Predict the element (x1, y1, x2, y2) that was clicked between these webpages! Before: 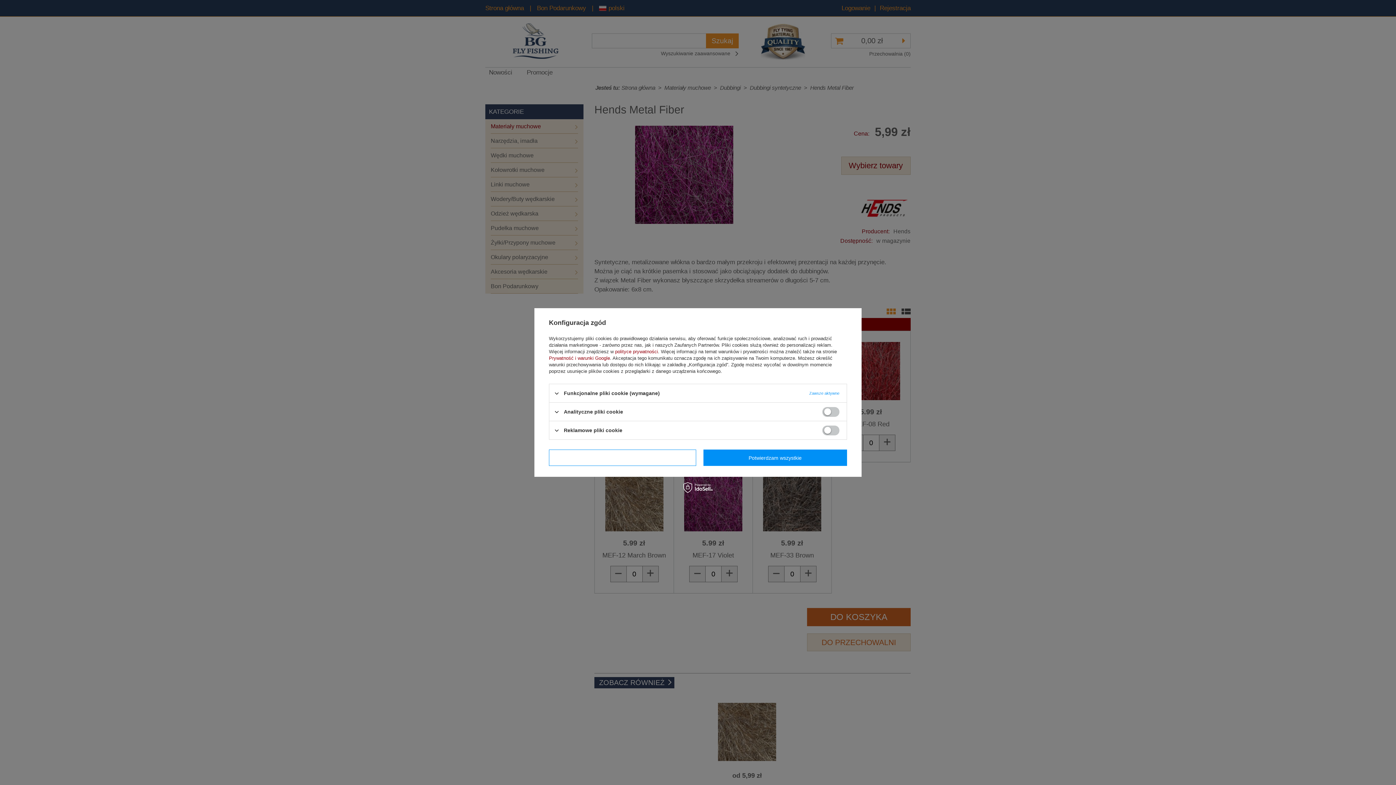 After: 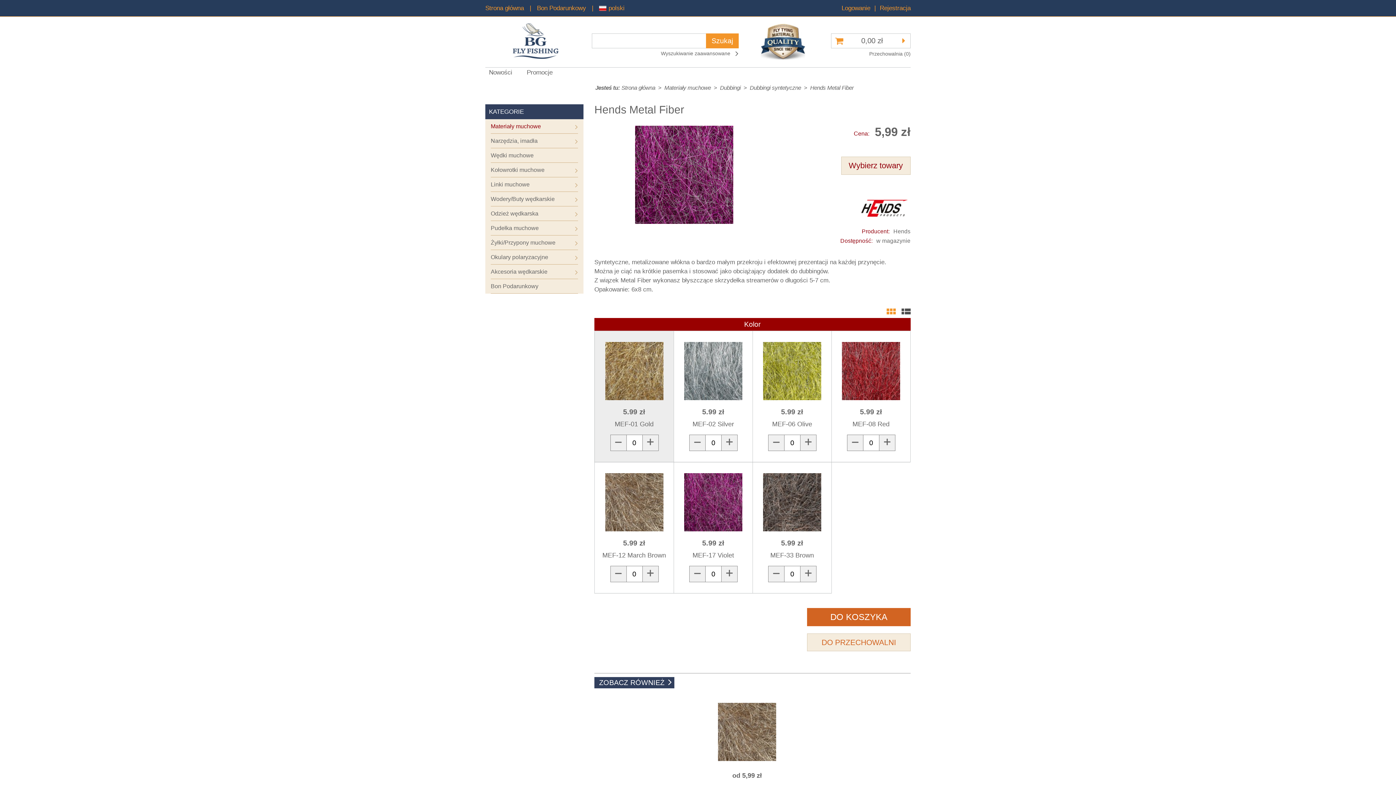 Action: label: Potwierdzam wymagane bbox: (549, 449, 696, 466)